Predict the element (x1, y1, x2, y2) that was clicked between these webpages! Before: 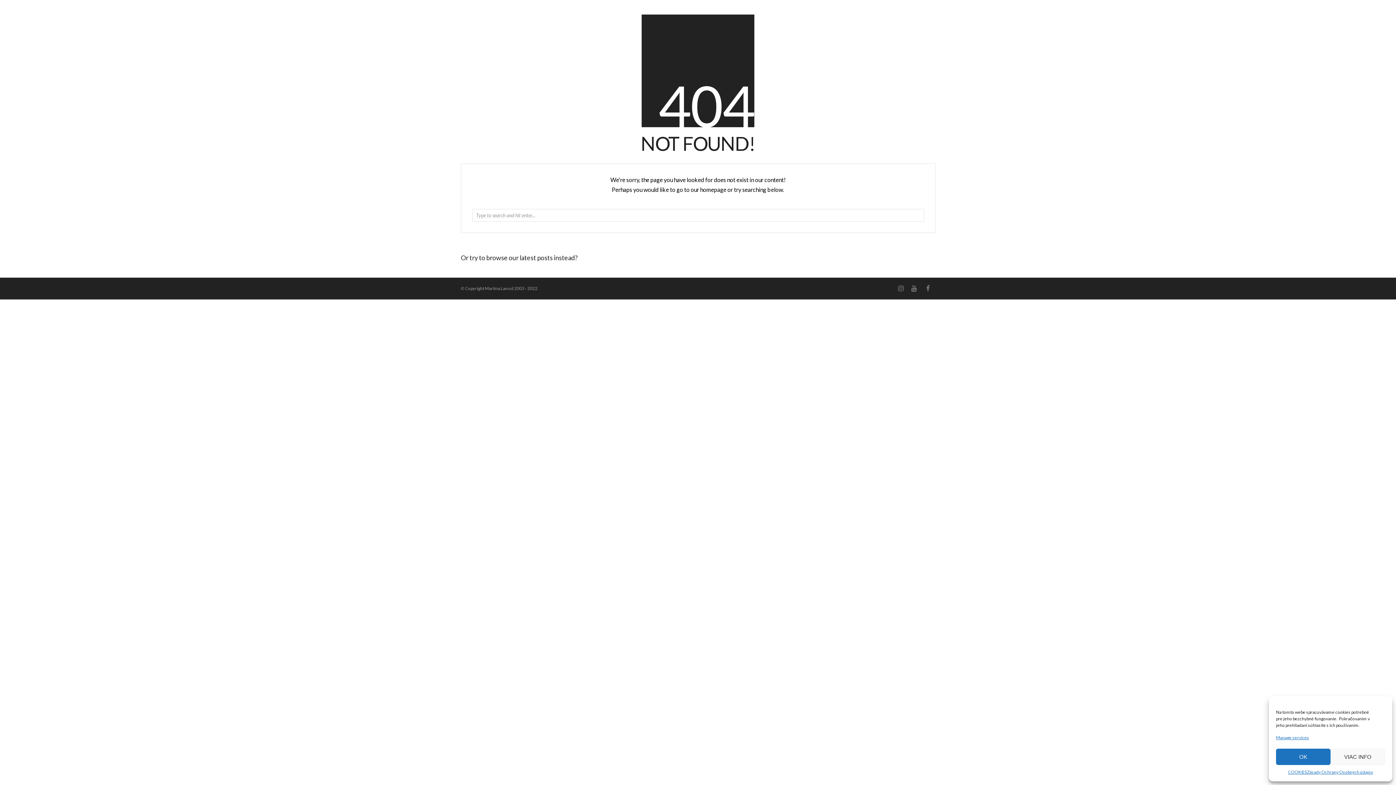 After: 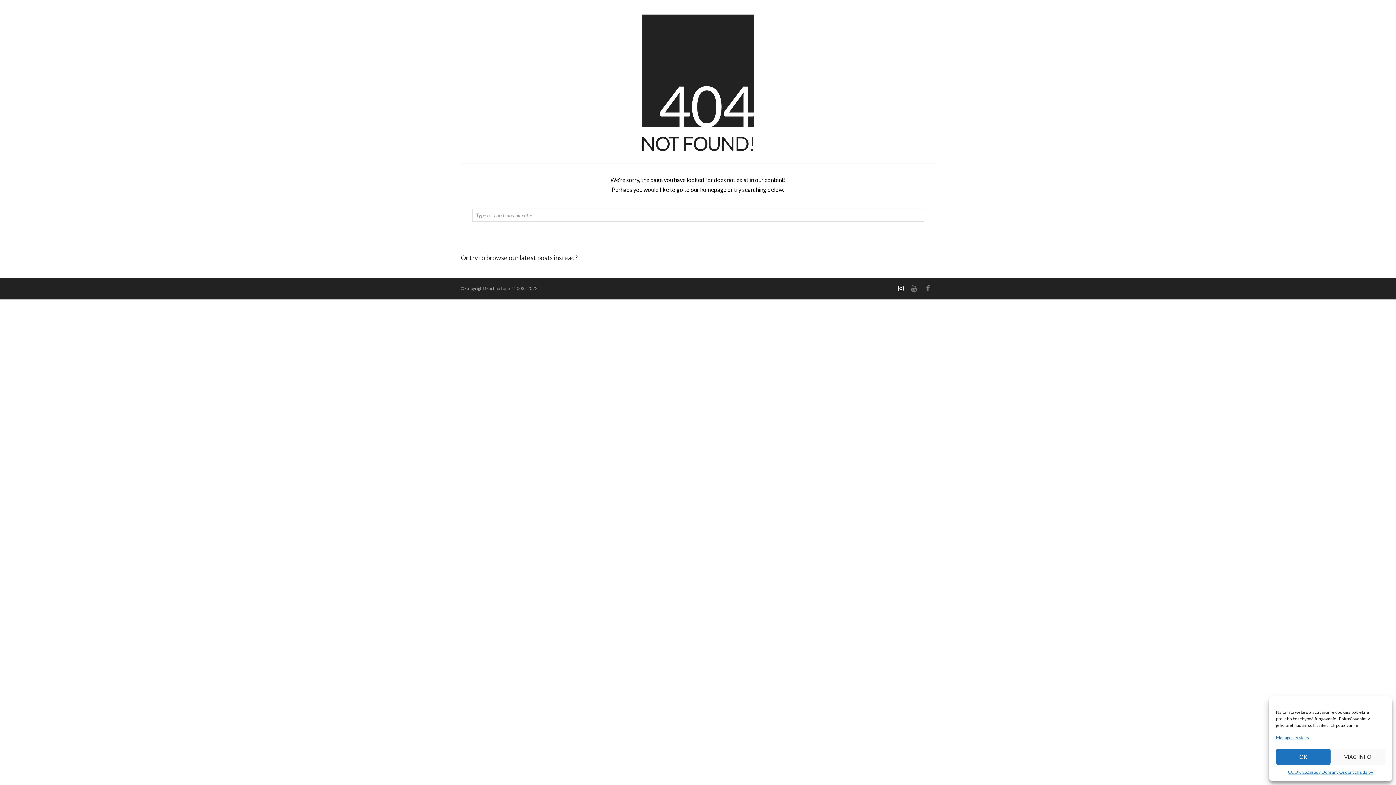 Action: bbox: (898, 285, 903, 292)